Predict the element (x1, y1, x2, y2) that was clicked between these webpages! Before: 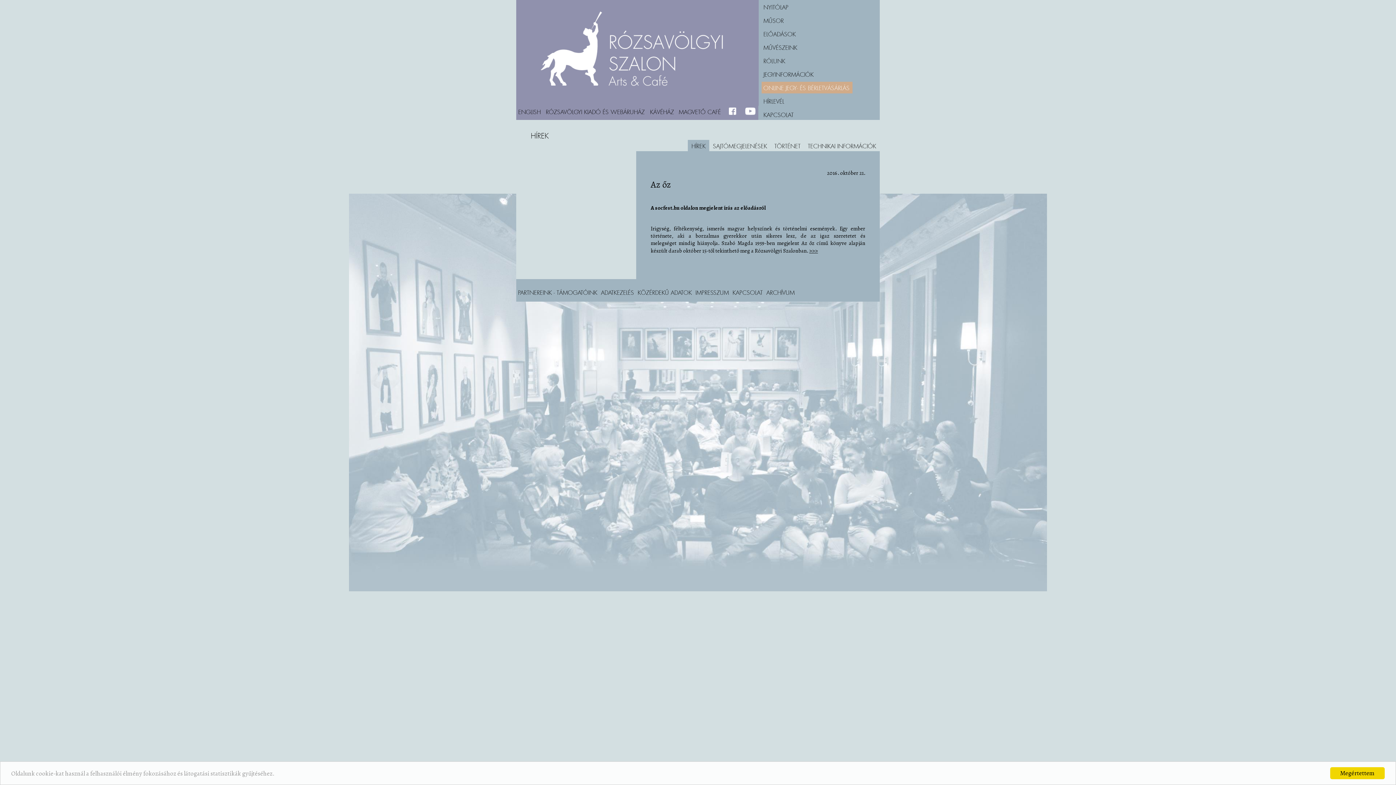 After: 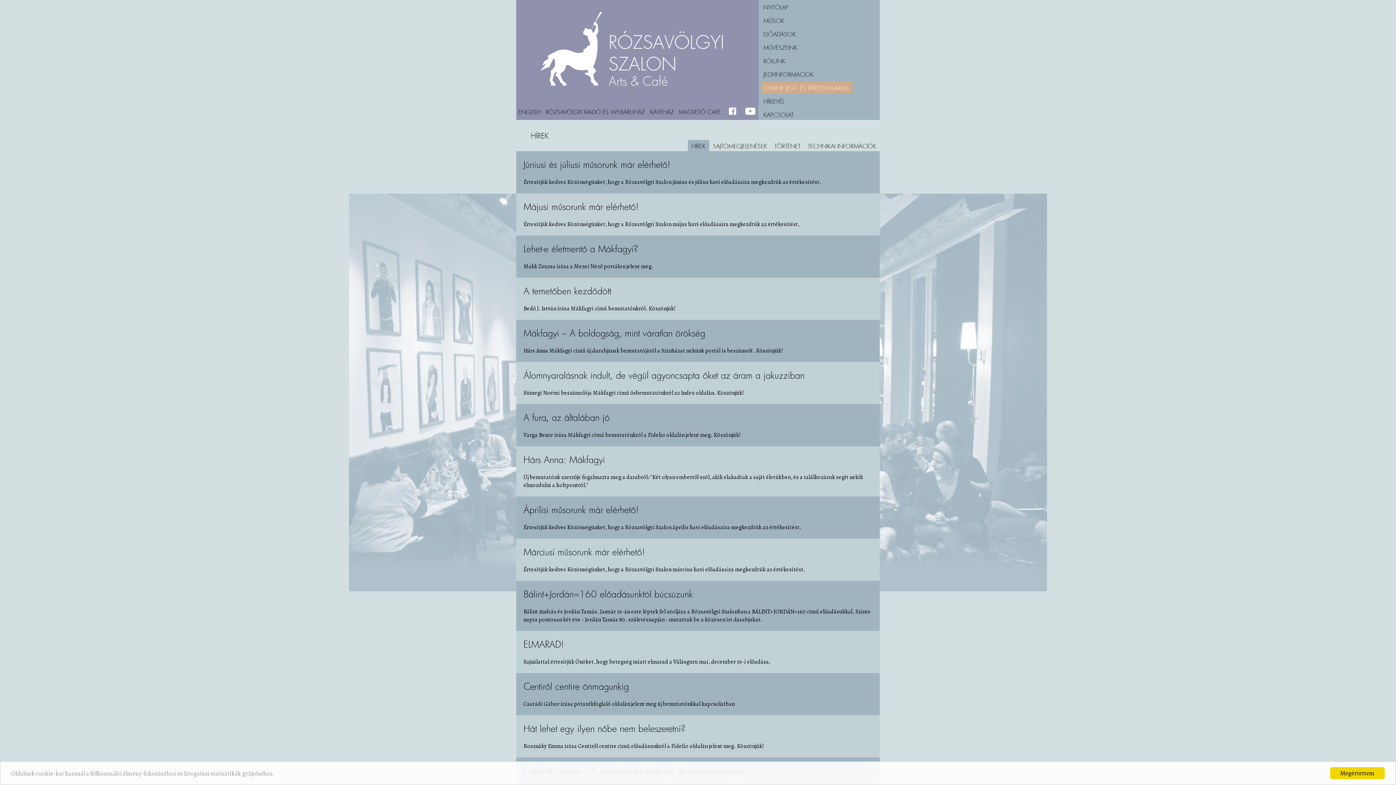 Action: bbox: (763, 56, 785, 64) label: RÓLUNK